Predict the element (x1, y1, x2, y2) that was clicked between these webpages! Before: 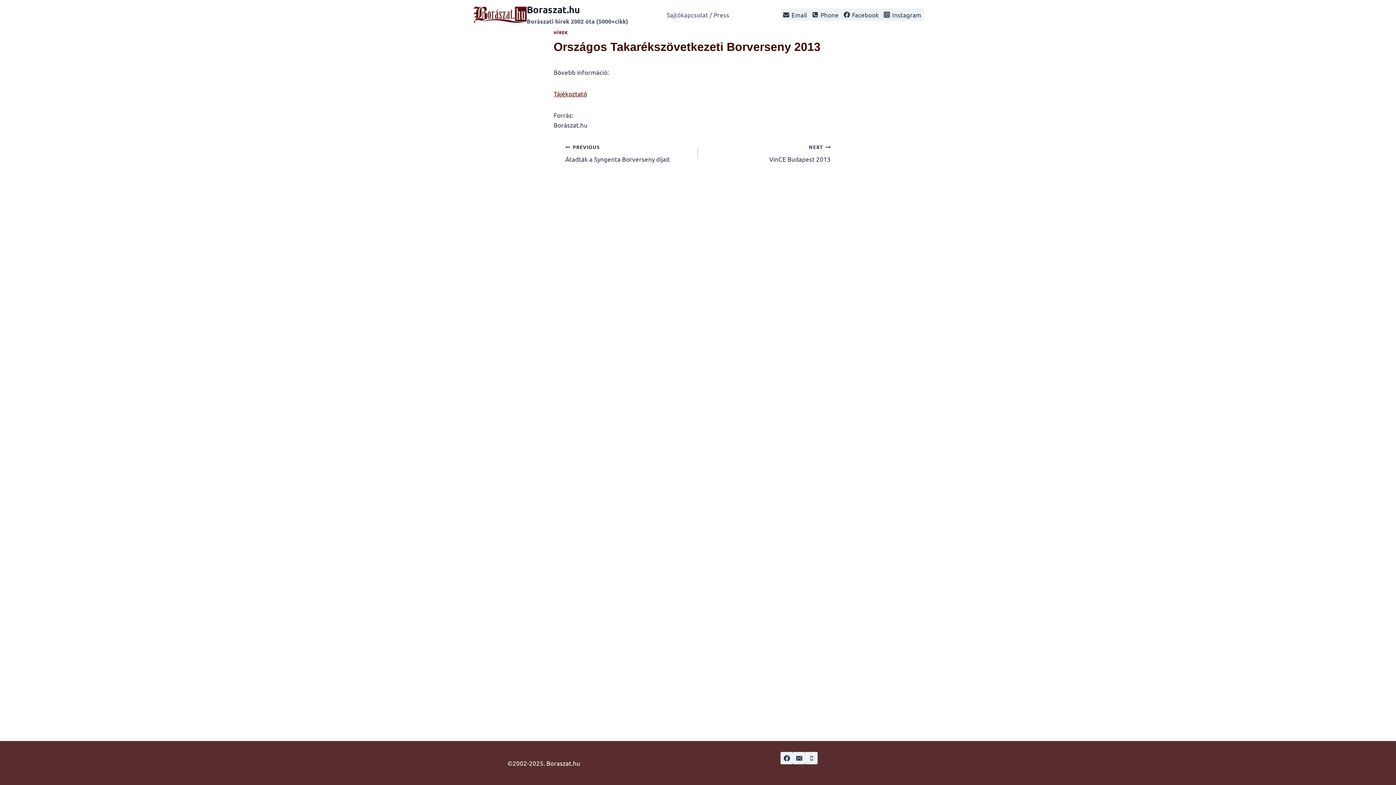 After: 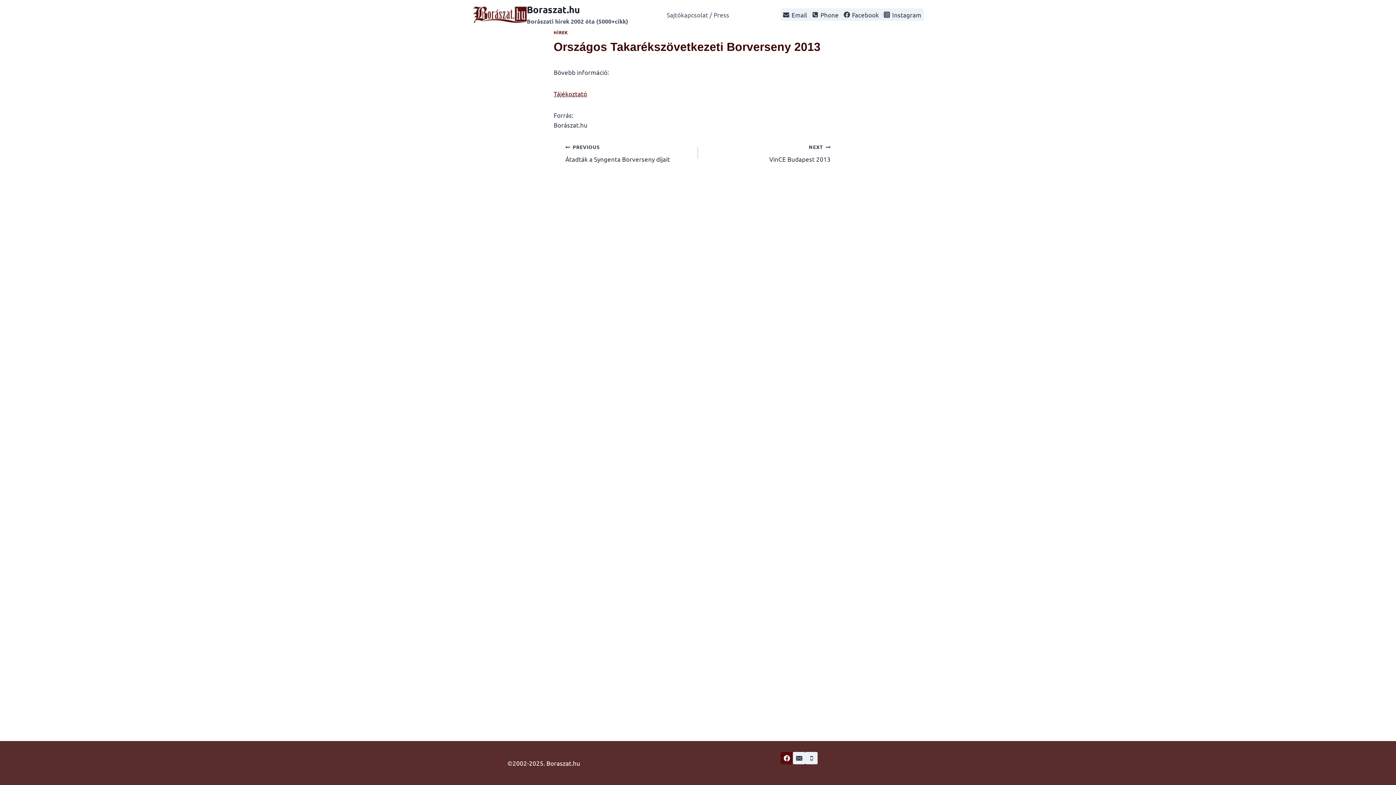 Action: label: Facebook bbox: (780, 752, 793, 764)